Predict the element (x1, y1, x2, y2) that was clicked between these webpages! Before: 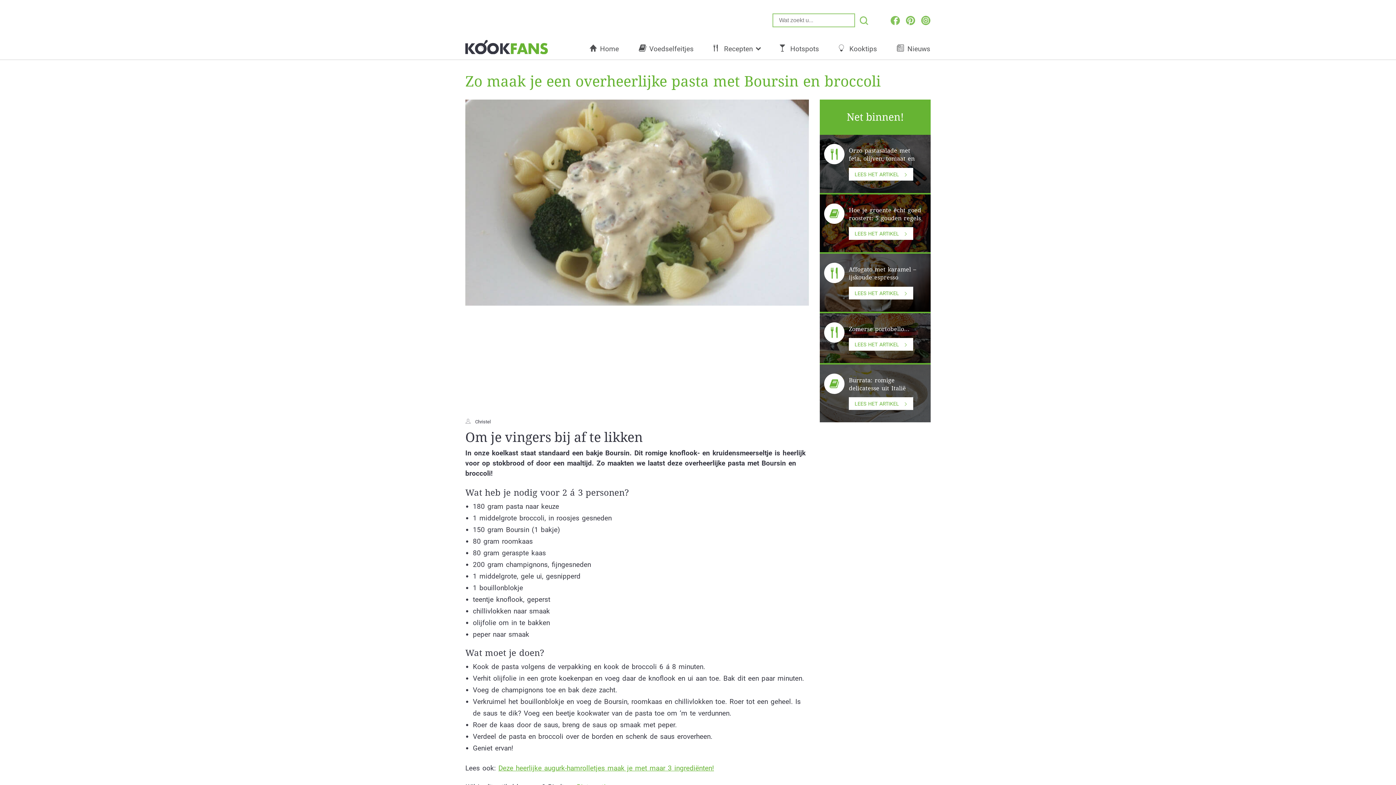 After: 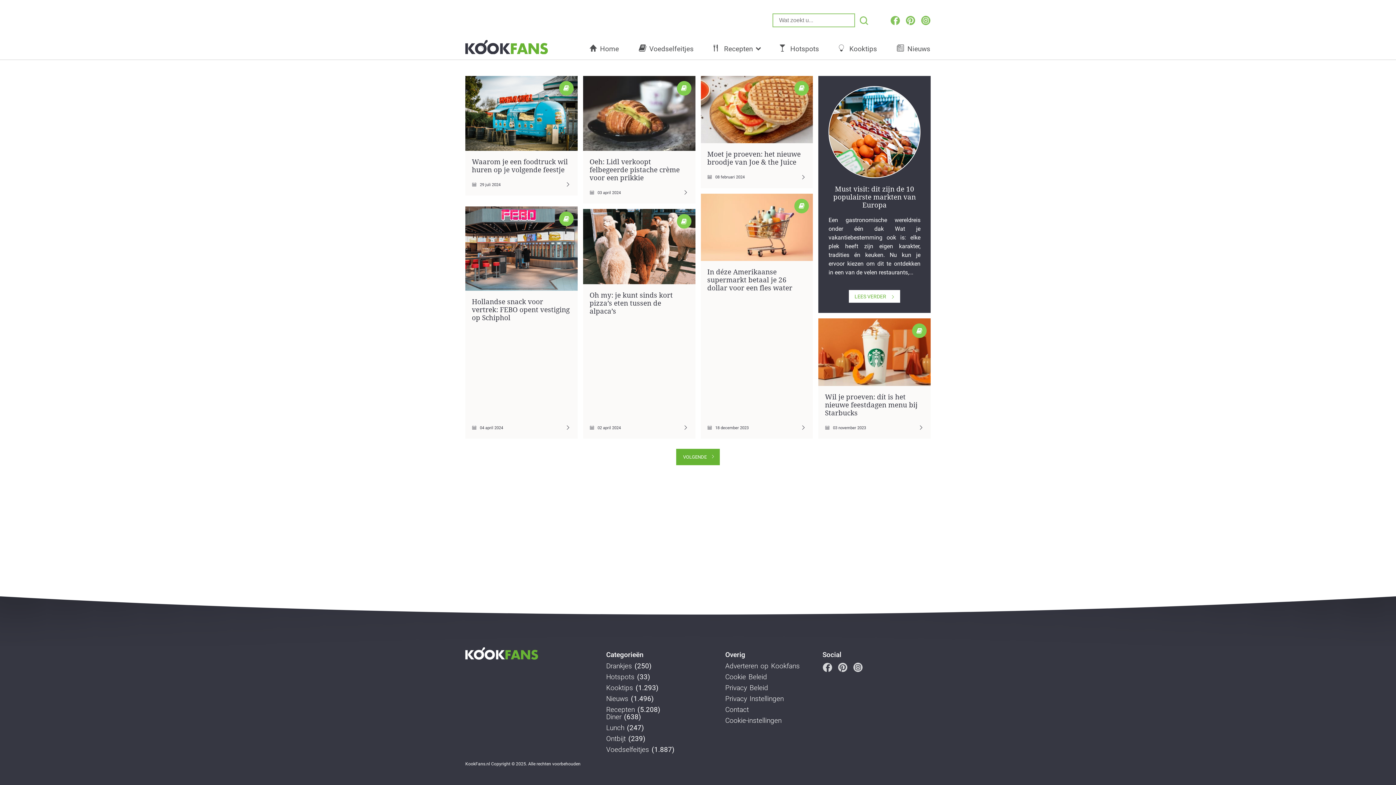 Action: label: Hotspots bbox: (780, 38, 829, 59)